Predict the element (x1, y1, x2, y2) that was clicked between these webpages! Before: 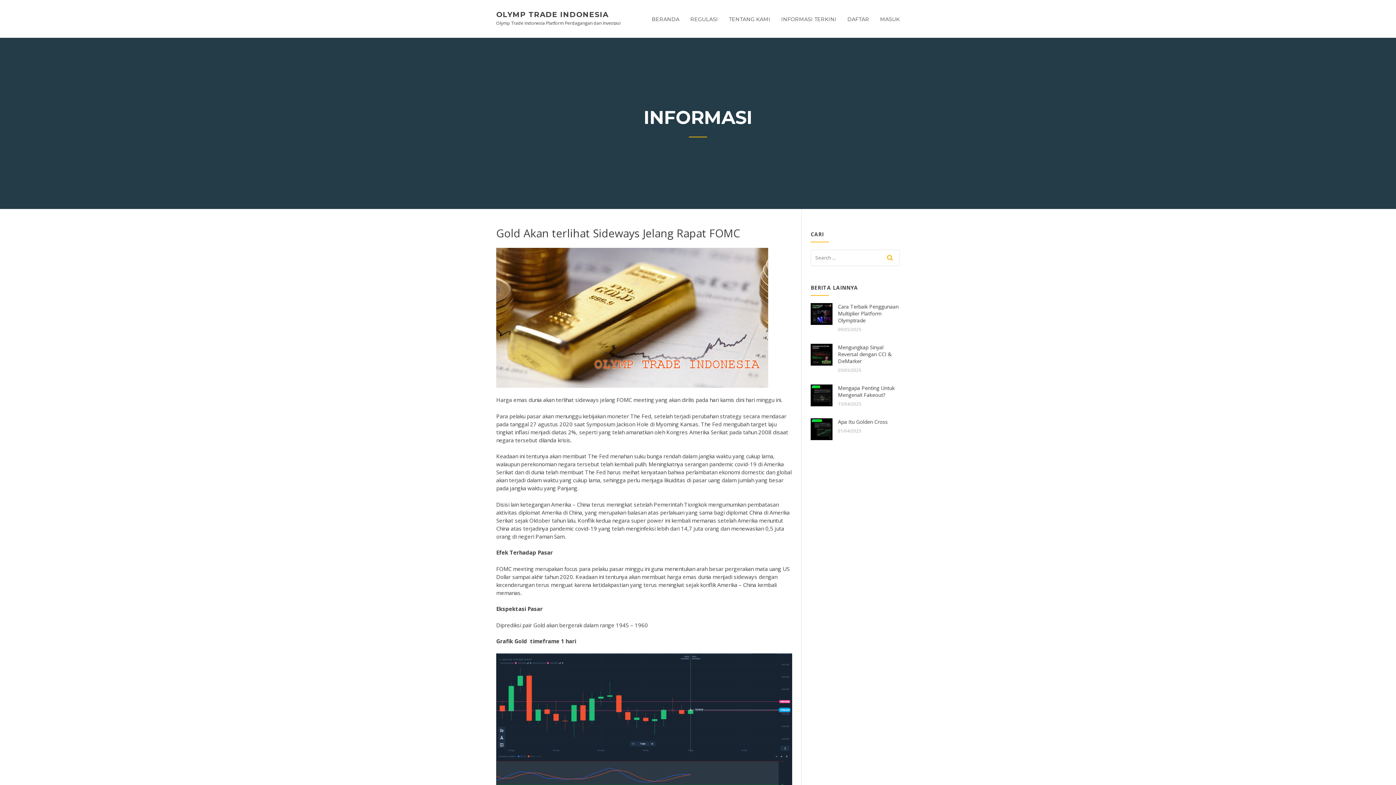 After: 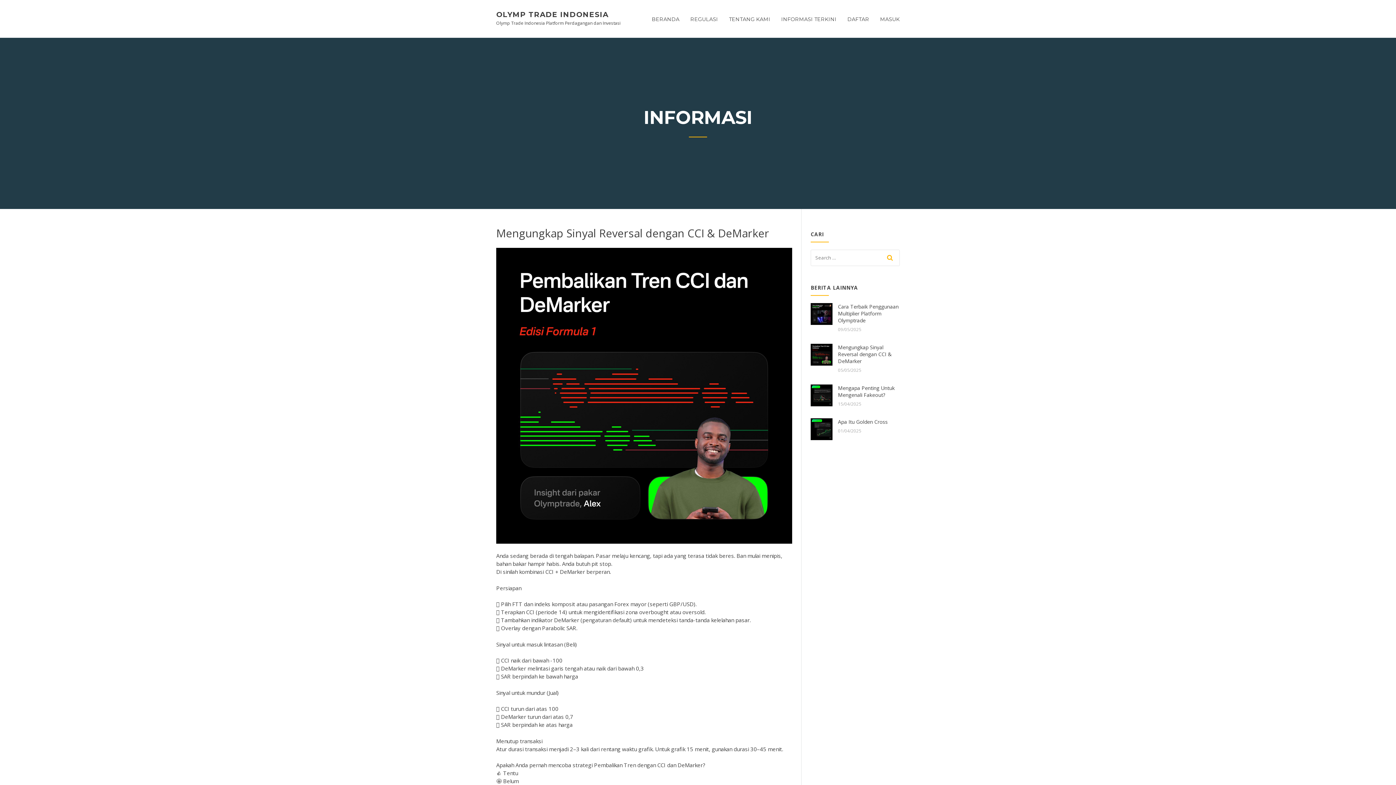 Action: bbox: (810, 350, 832, 357)